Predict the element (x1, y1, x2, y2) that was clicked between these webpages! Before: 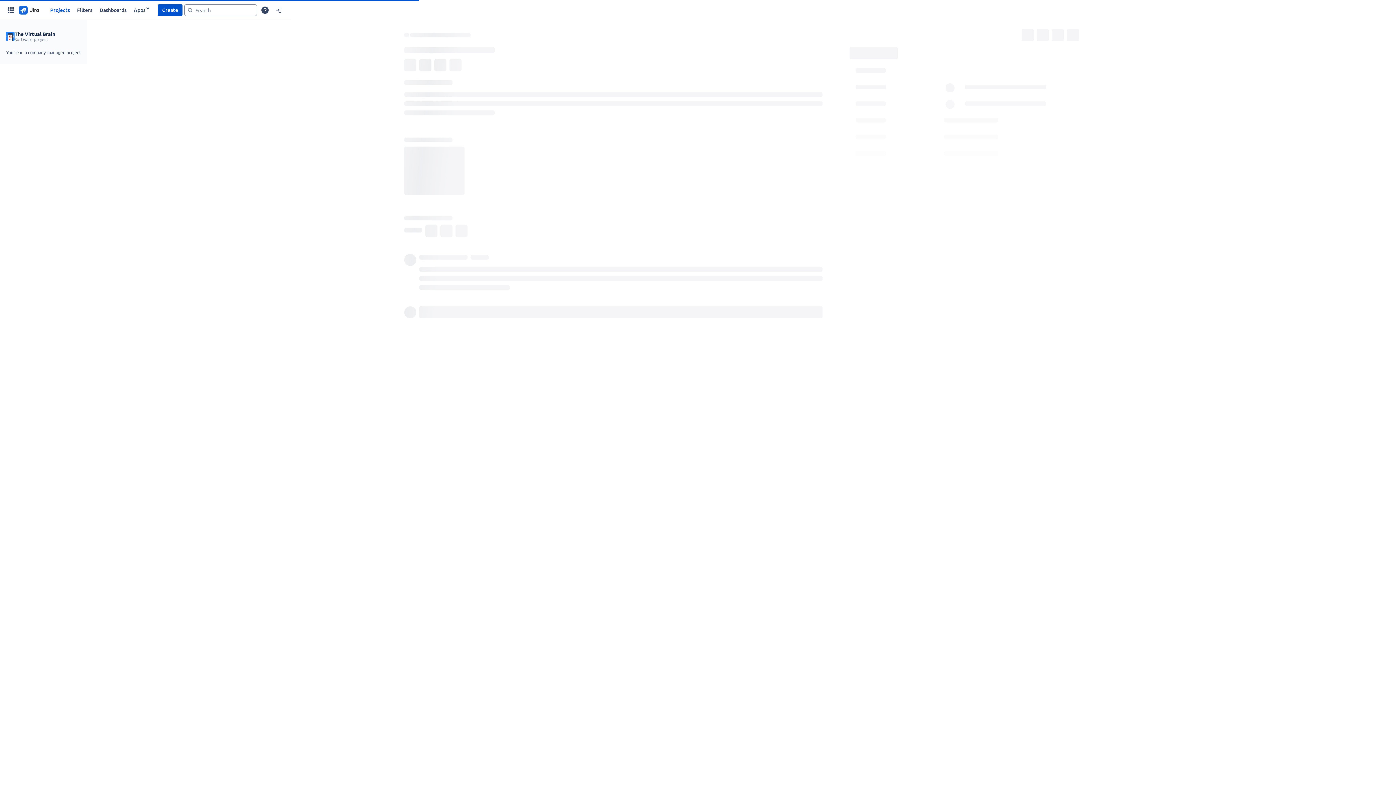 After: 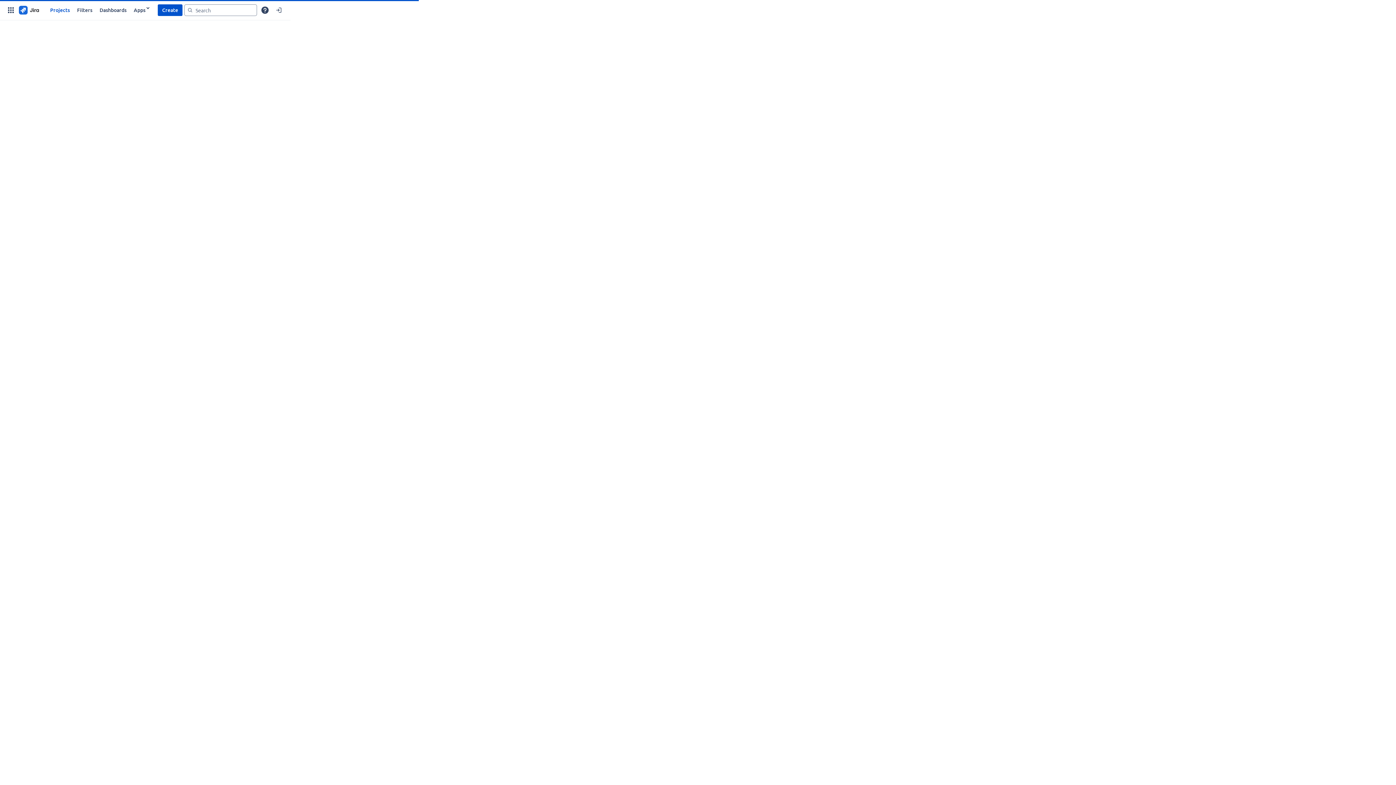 Action: bbox: (17, 4, 40, 15)